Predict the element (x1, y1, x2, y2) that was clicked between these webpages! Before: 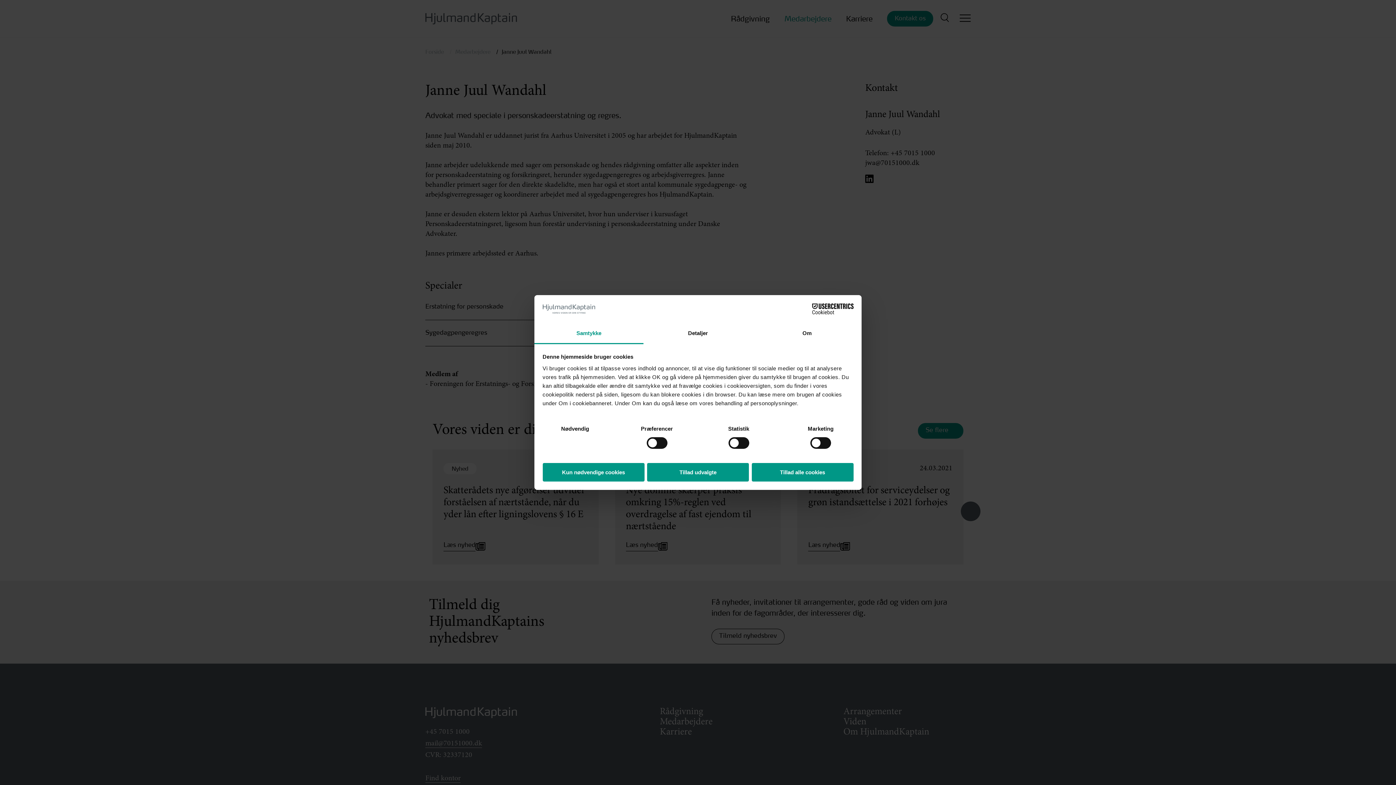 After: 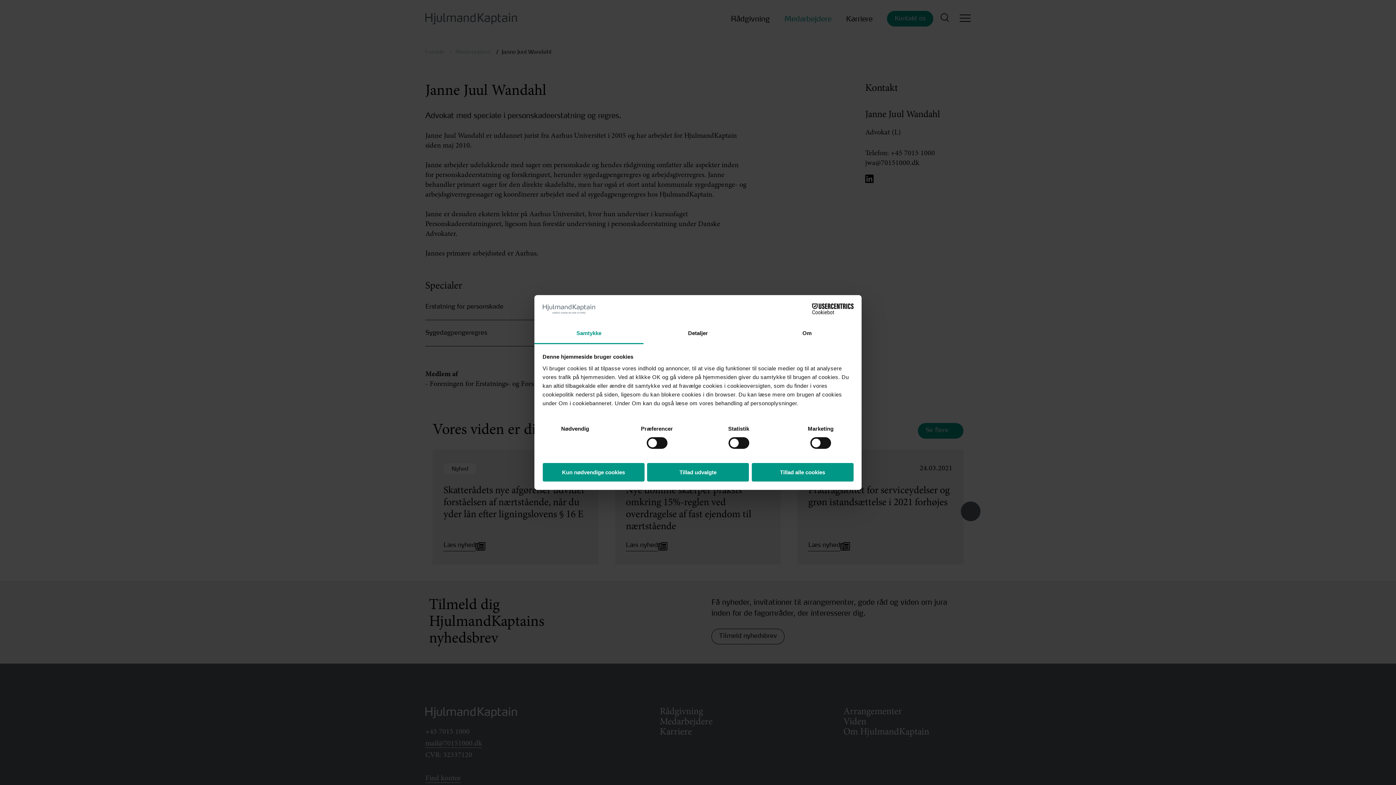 Action: label: Cookiebot - opens in a new window bbox: (790, 303, 853, 314)